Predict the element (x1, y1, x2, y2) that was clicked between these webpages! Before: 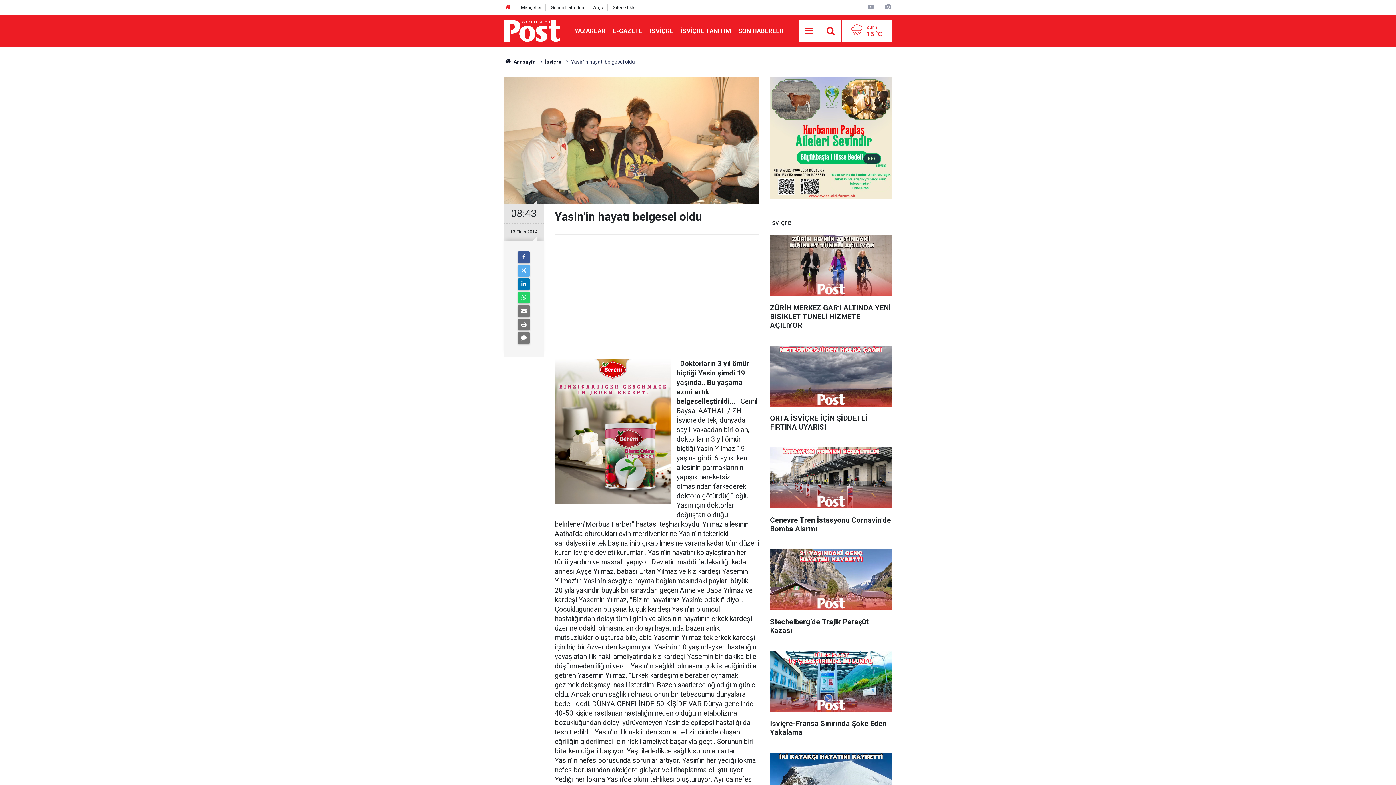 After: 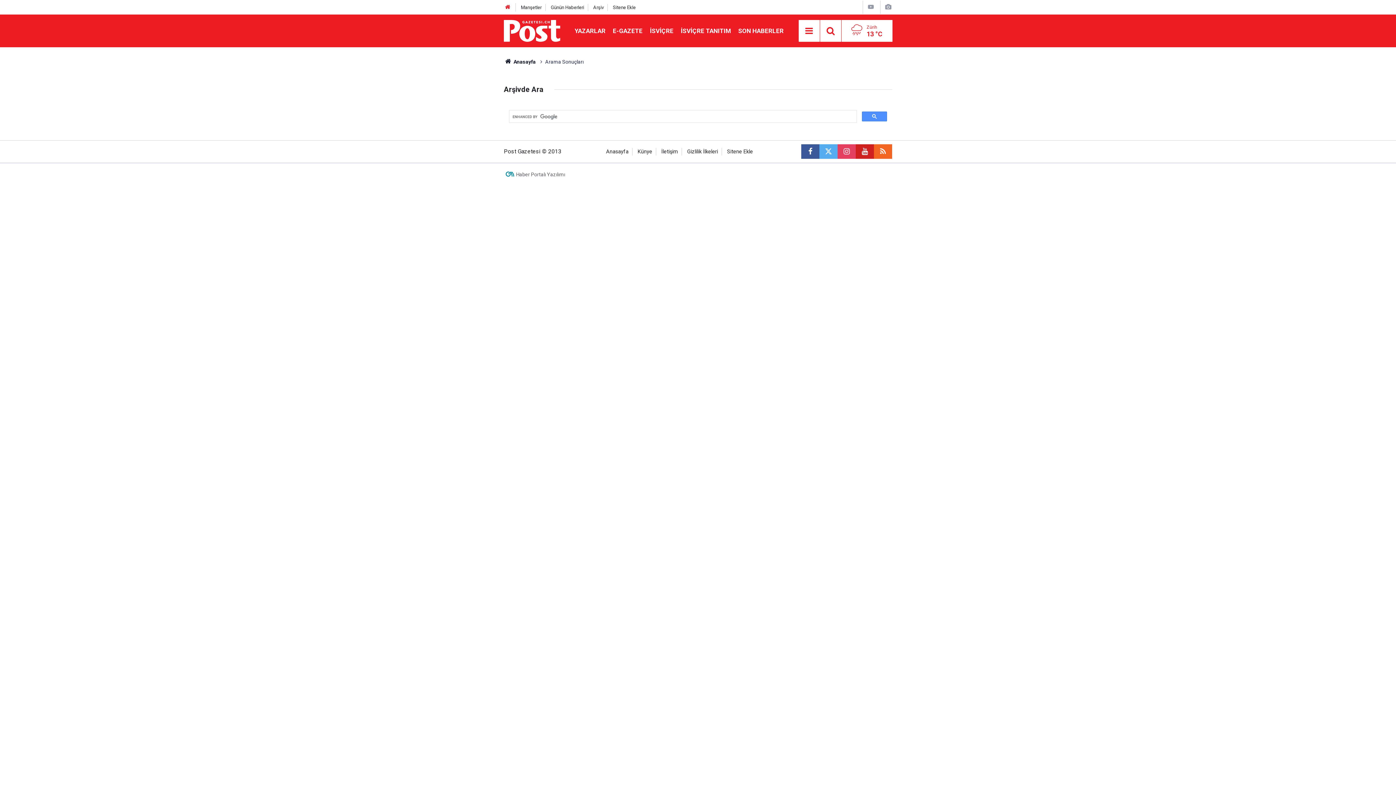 Action: bbox: (824, 24, 837, 38)